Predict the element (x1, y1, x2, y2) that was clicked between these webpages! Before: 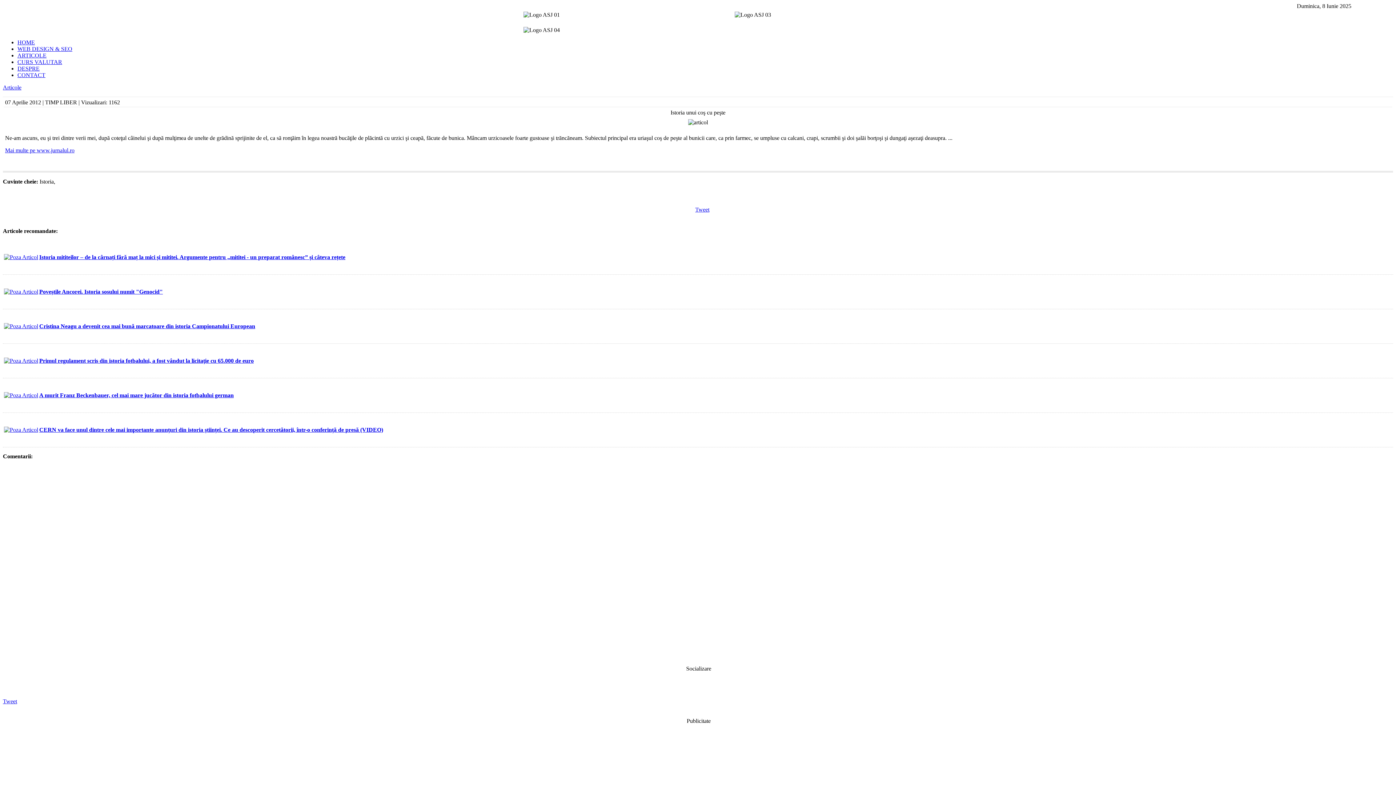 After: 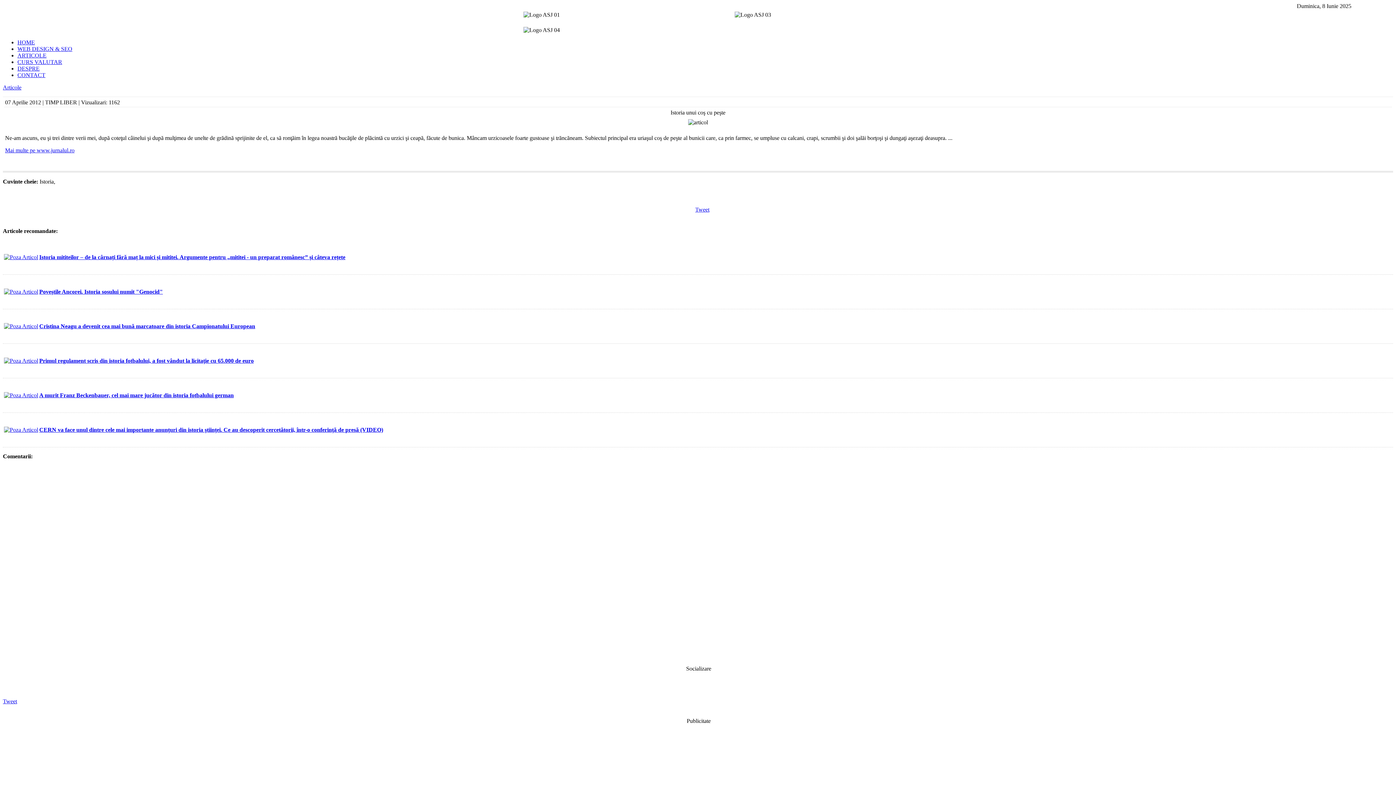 Action: bbox: (5, 147, 74, 153) label: Mai multe pe www.jurnalul.ro